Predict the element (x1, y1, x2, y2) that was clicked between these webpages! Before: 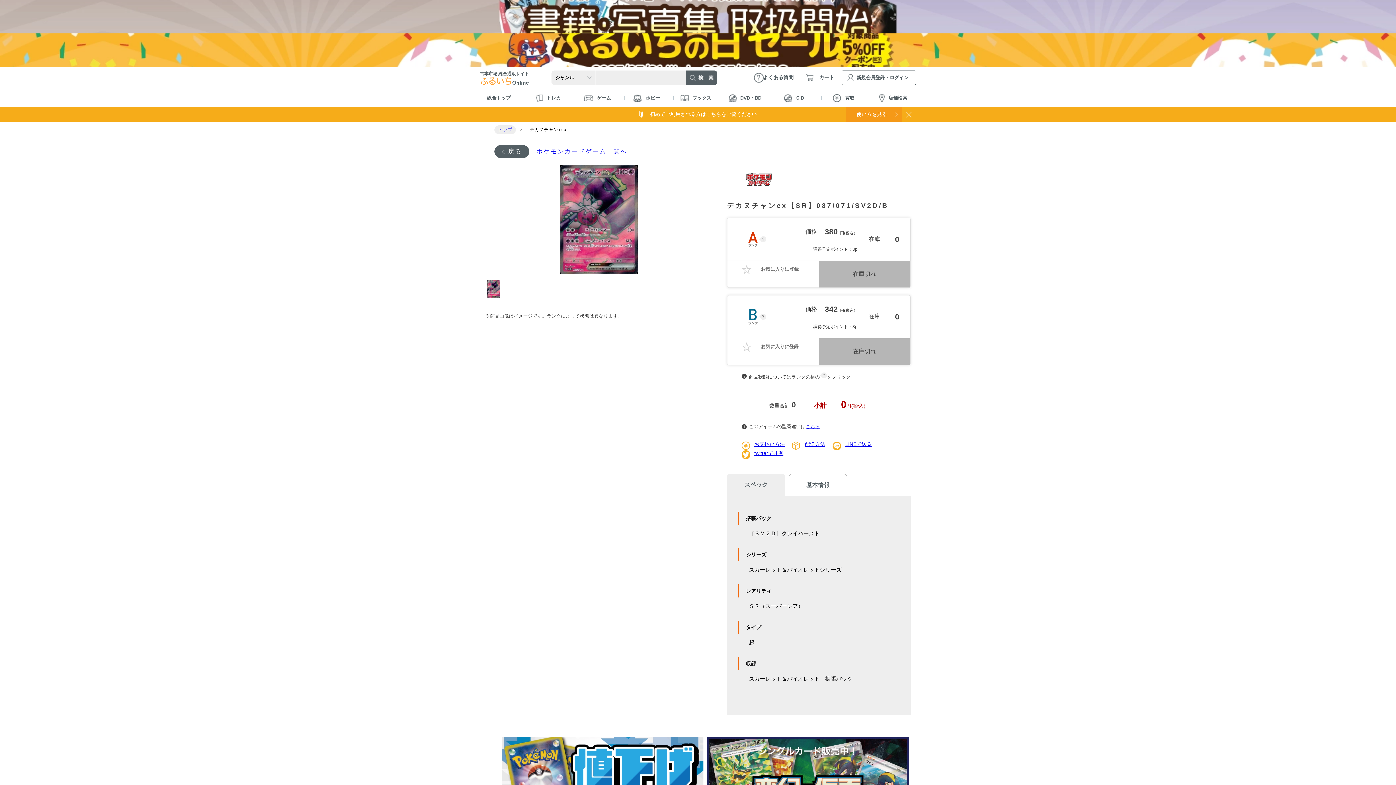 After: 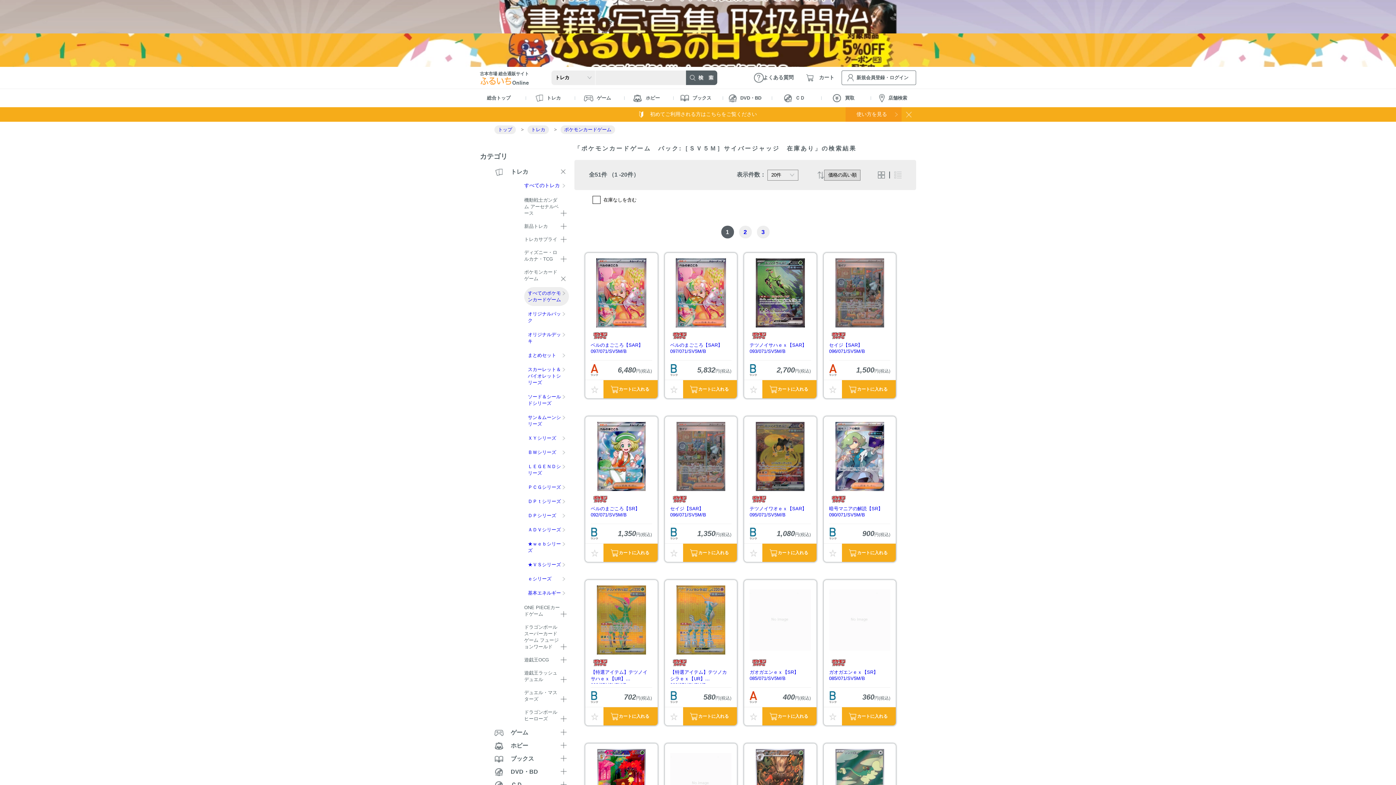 Action: bbox: (705, 737, 910, 825)